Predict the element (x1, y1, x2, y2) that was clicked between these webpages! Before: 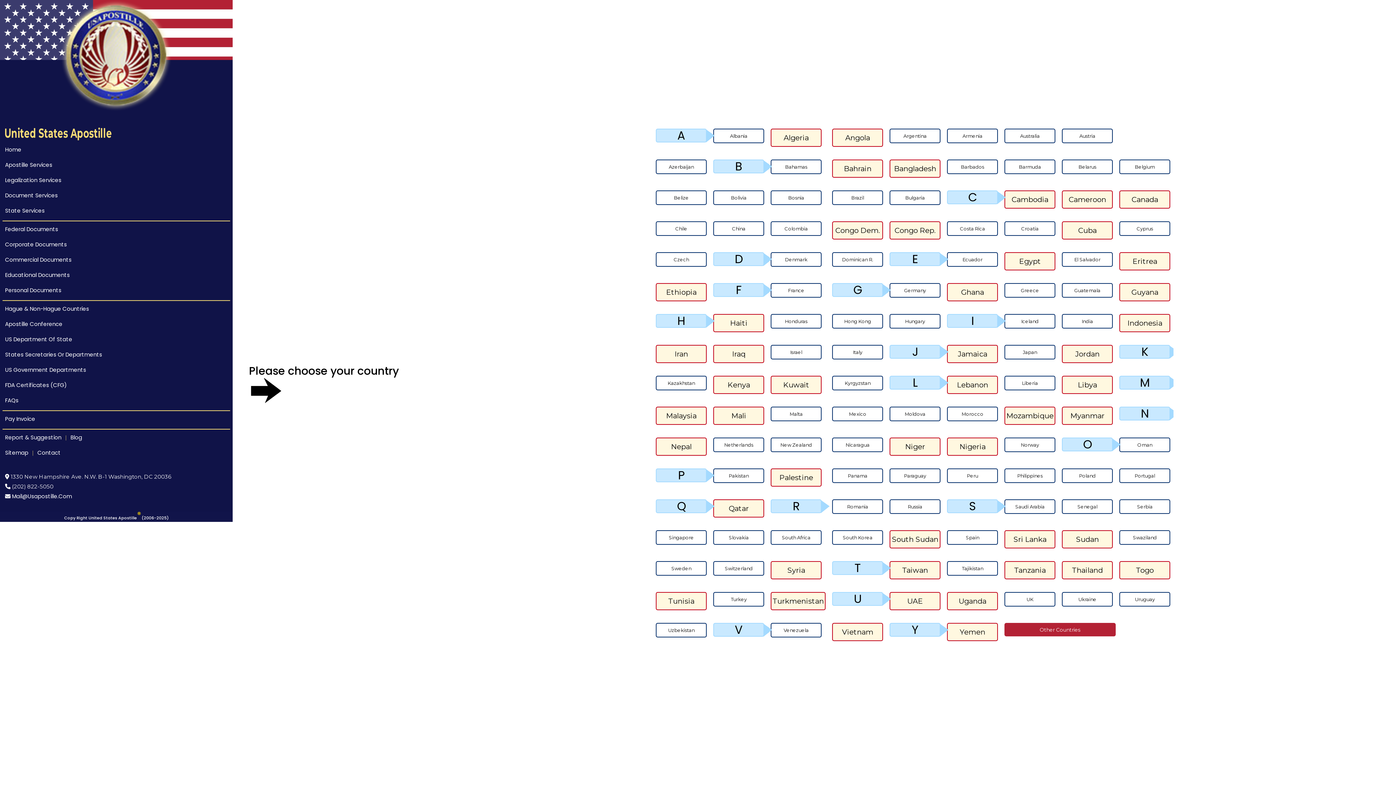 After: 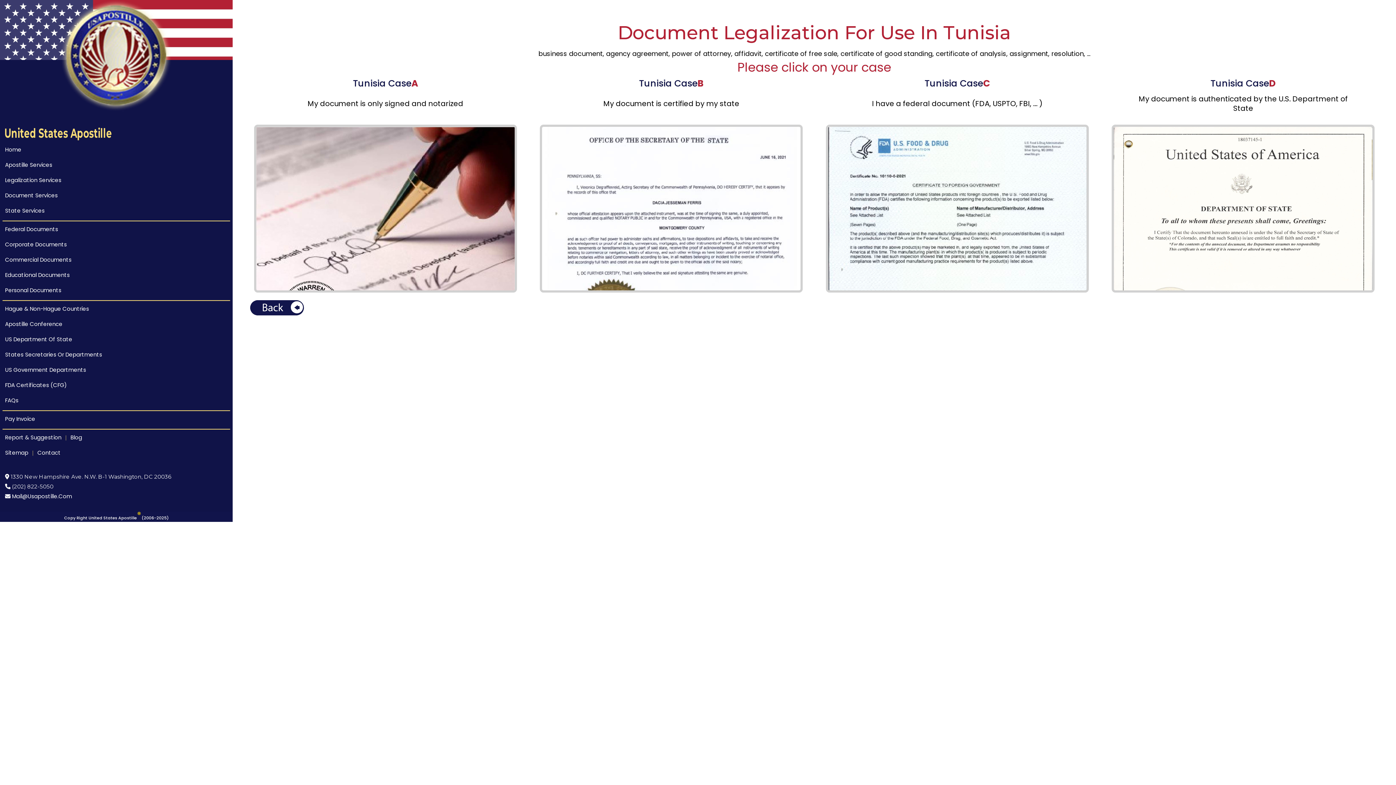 Action: bbox: (656, 592, 706, 610) label: Tunisia